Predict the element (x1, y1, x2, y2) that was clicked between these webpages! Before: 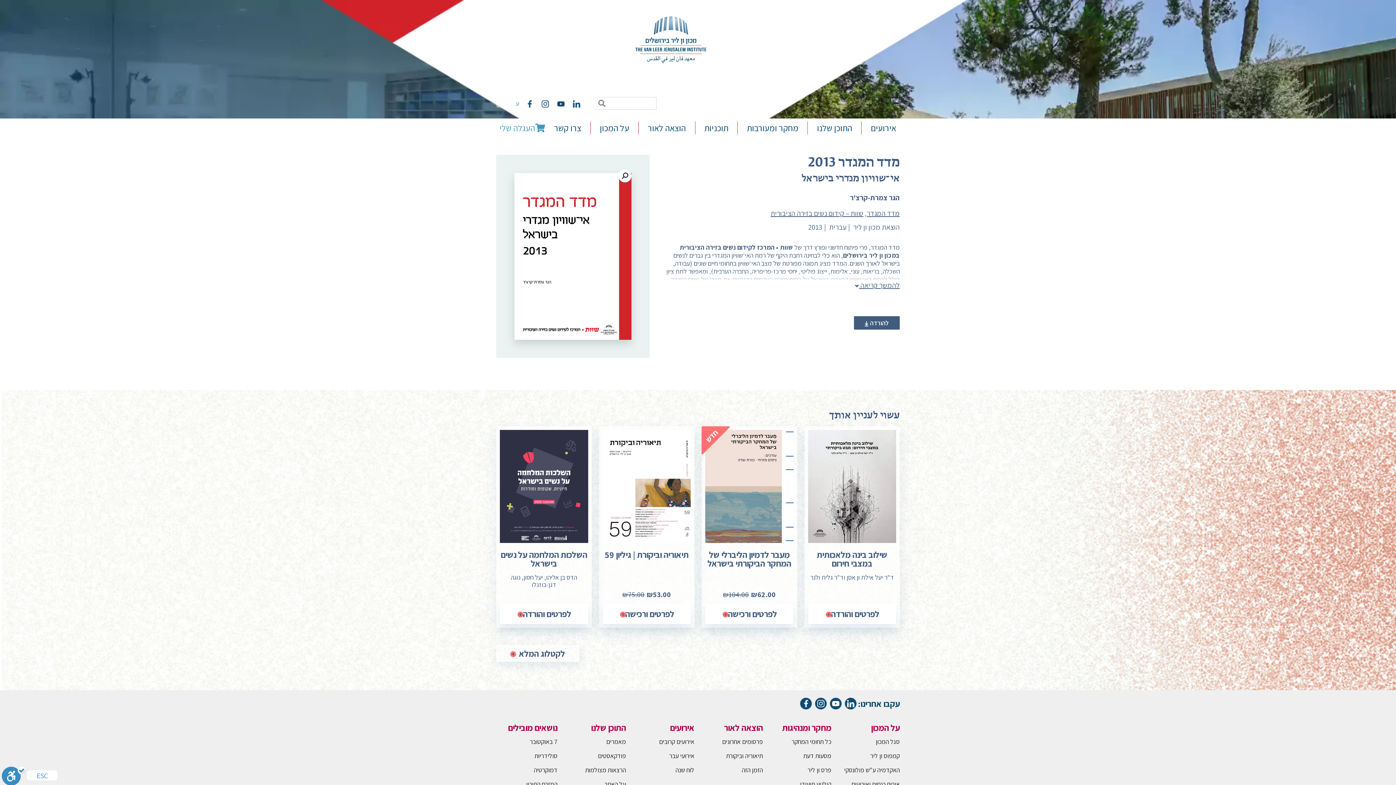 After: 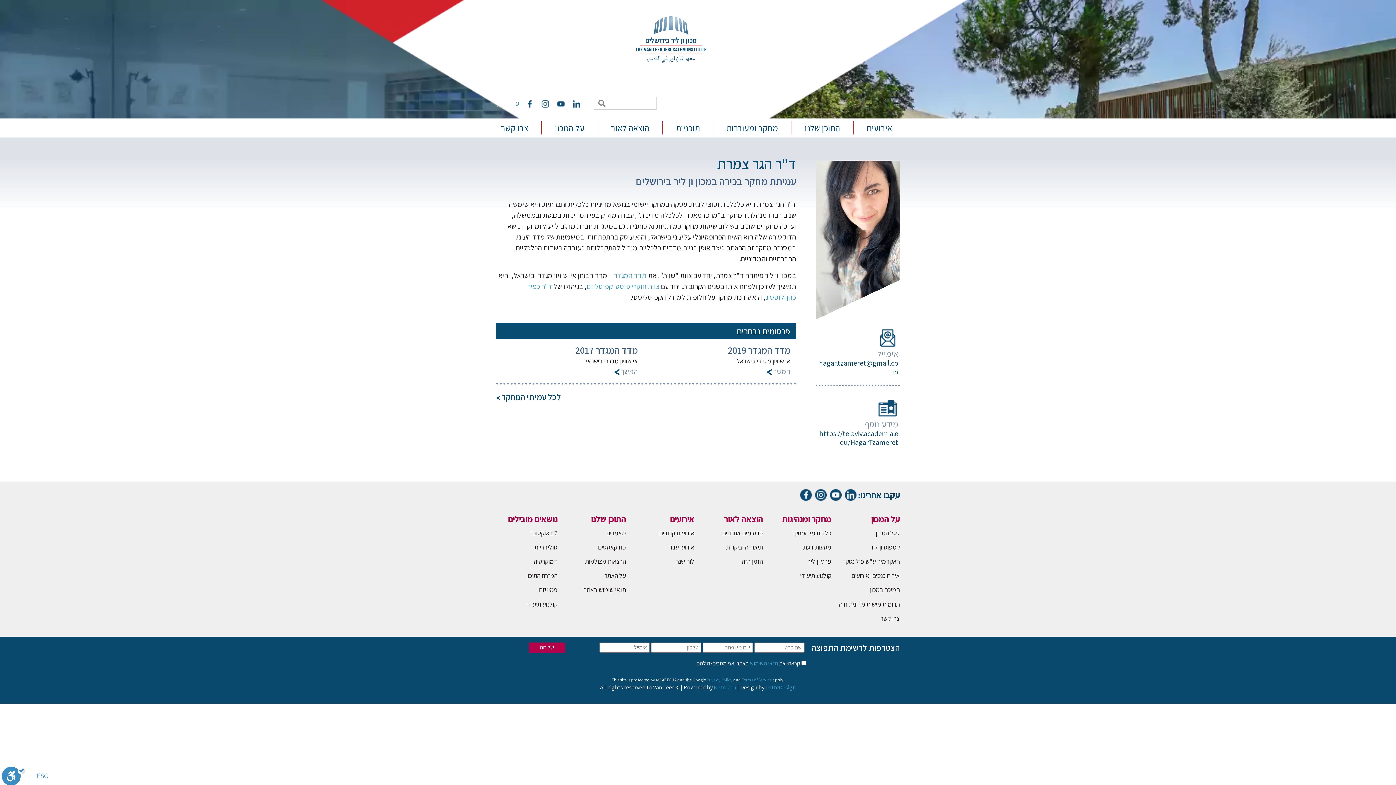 Action: label: הגר צמרת-קרצ'ר bbox: (850, 193, 900, 202)